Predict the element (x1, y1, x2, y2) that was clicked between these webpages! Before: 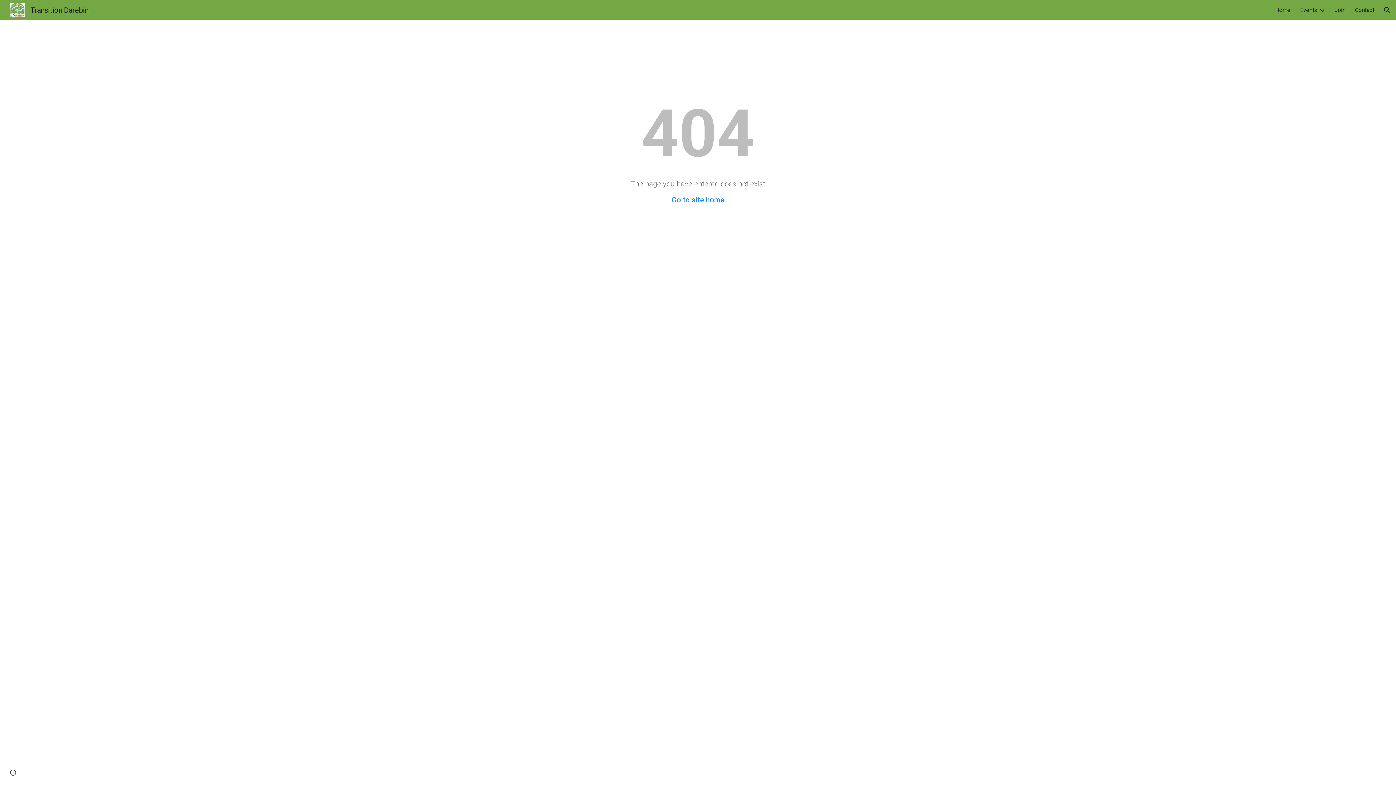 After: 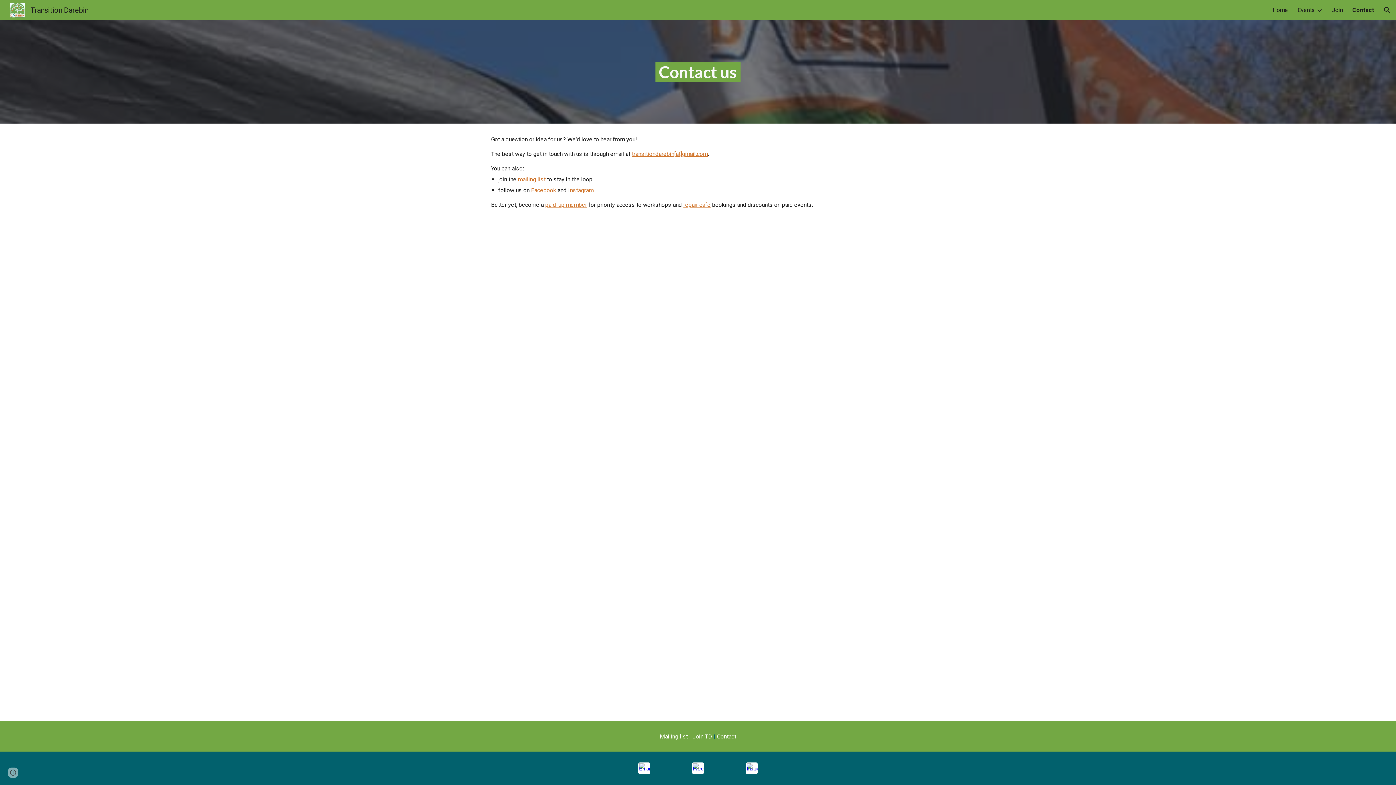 Action: label: Contact bbox: (1355, 6, 1374, 13)